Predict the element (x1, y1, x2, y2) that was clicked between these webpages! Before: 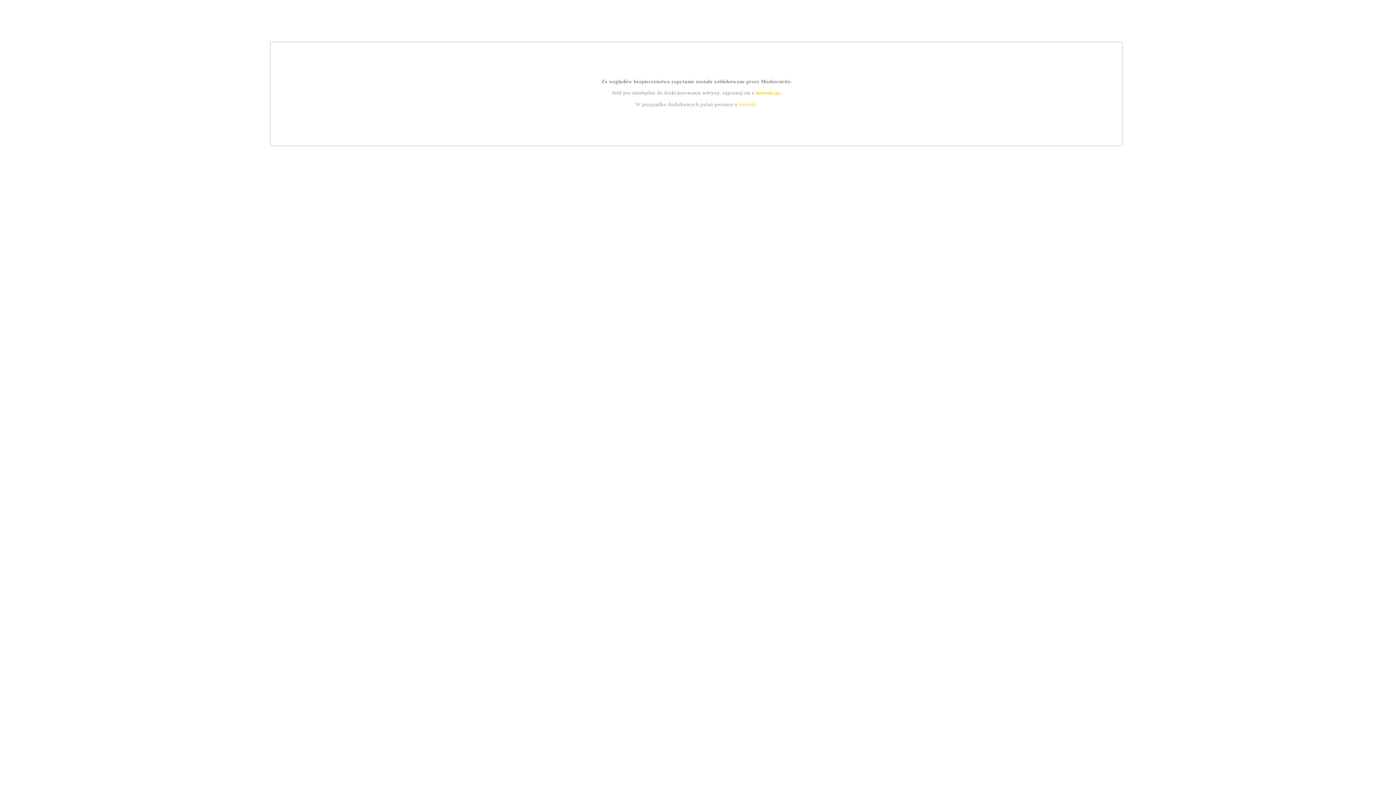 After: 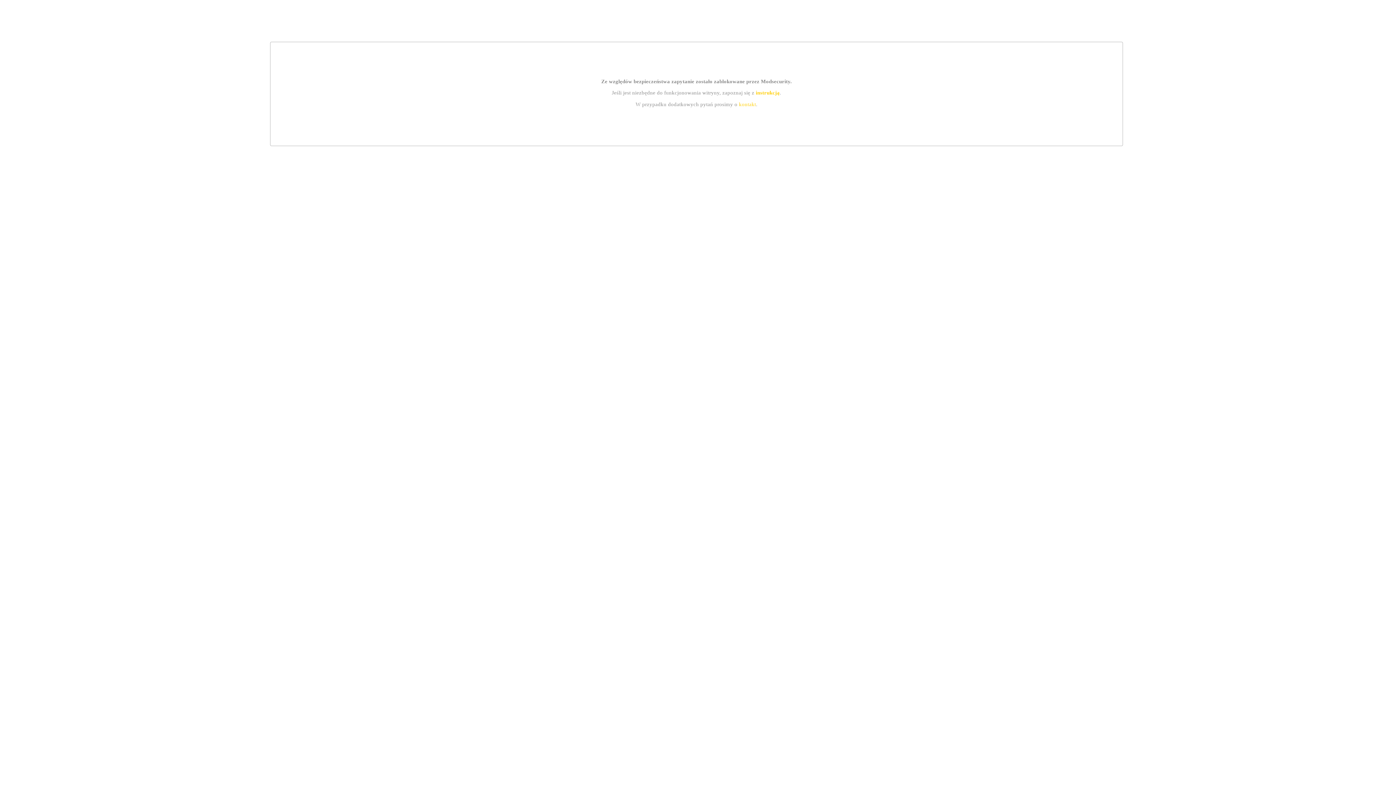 Action: label: kontakt bbox: (739, 101, 756, 107)